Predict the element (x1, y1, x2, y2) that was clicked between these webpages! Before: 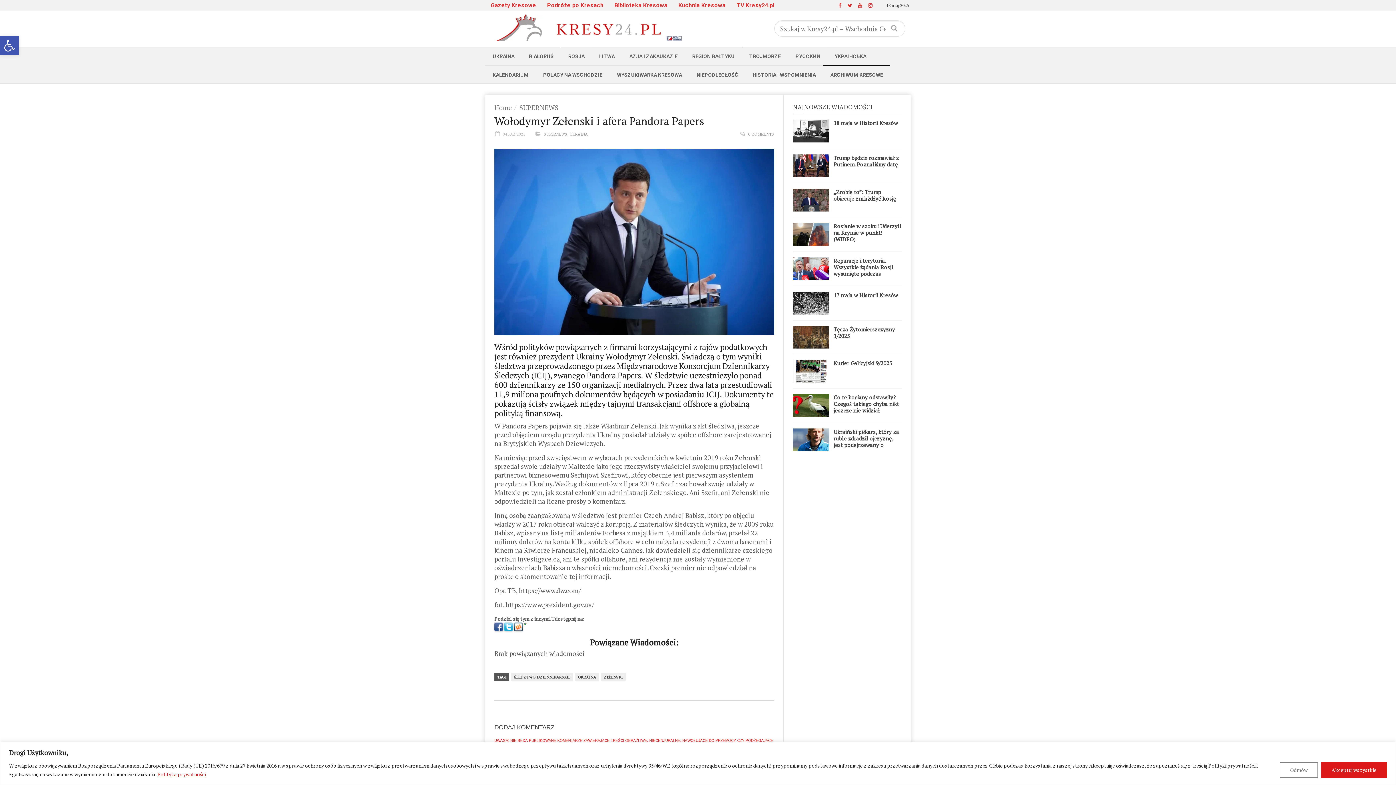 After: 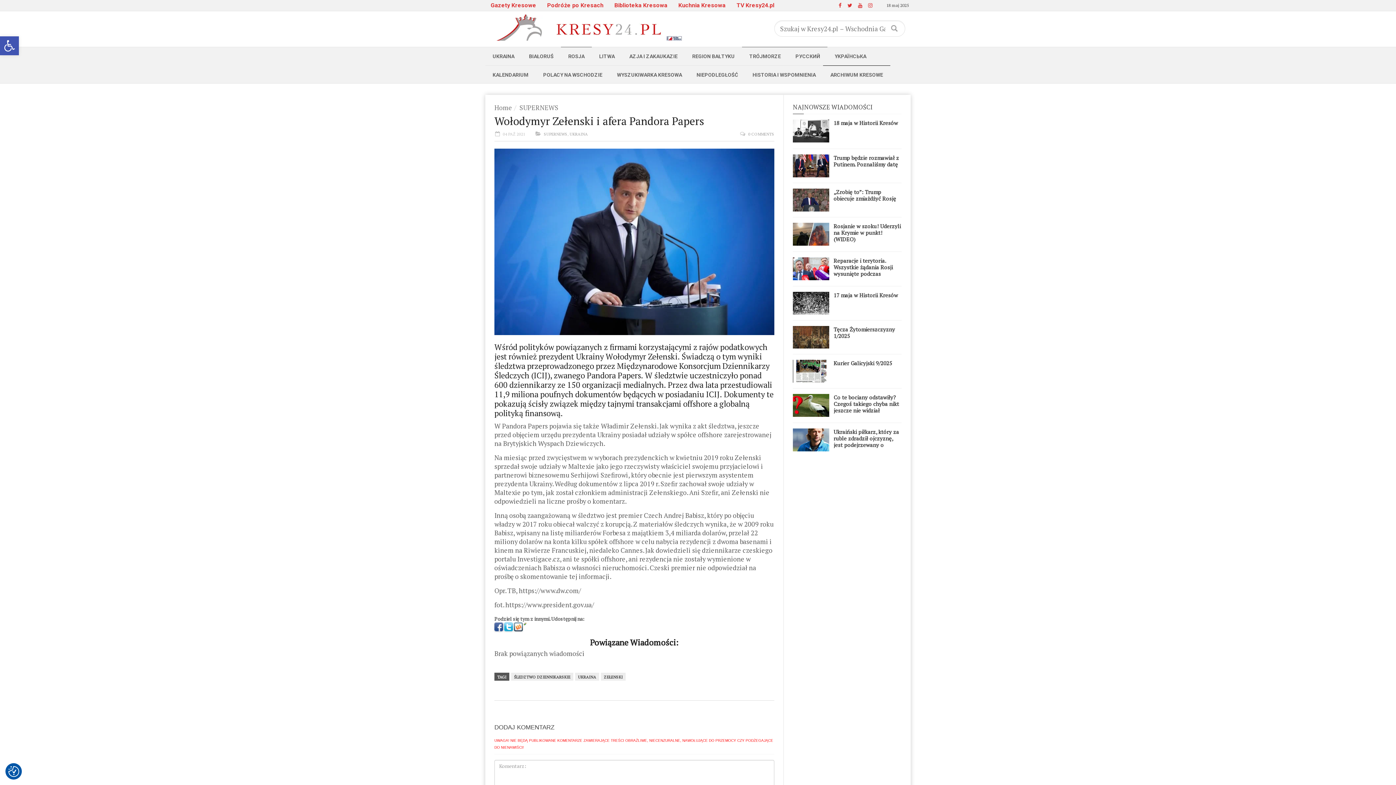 Action: bbox: (1321, 762, 1387, 778) label: Akceptuj wszystkie